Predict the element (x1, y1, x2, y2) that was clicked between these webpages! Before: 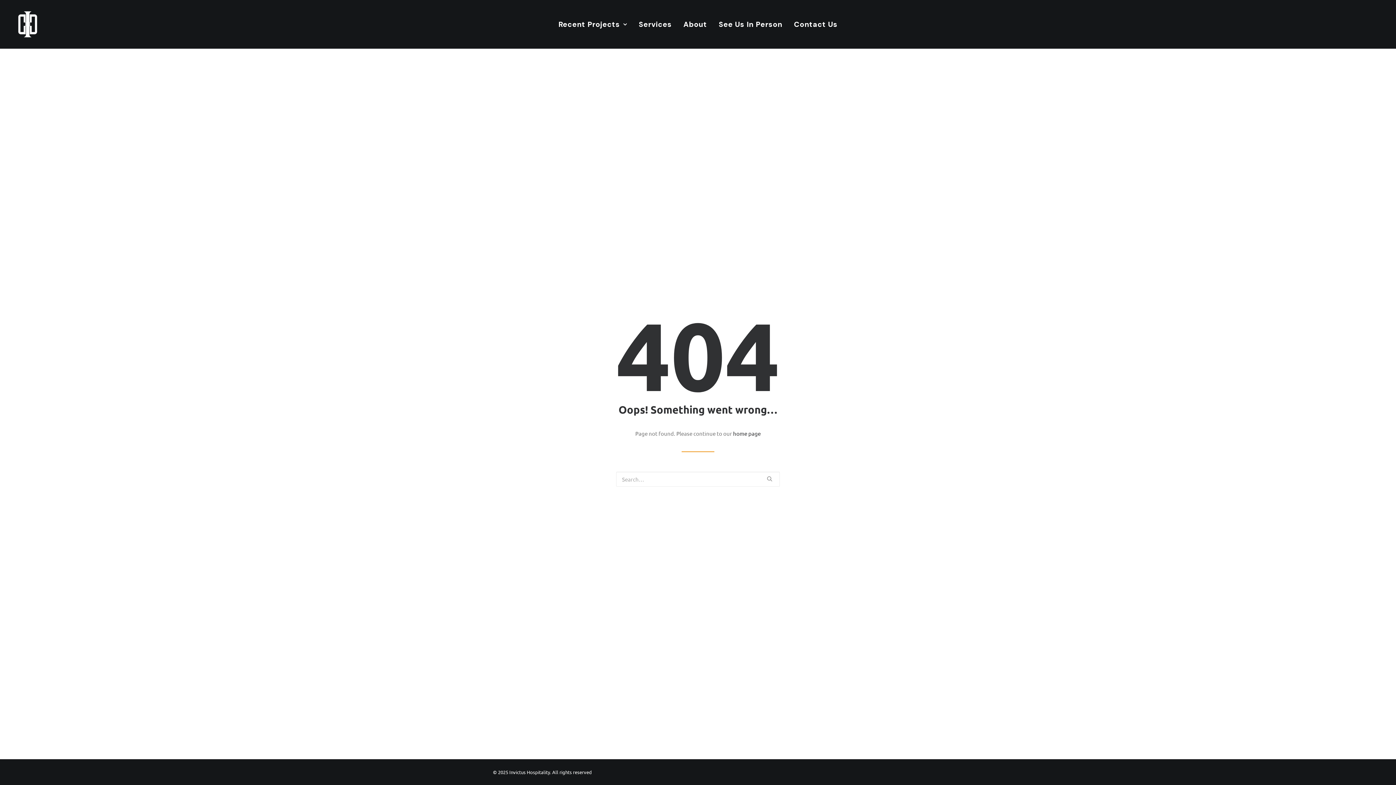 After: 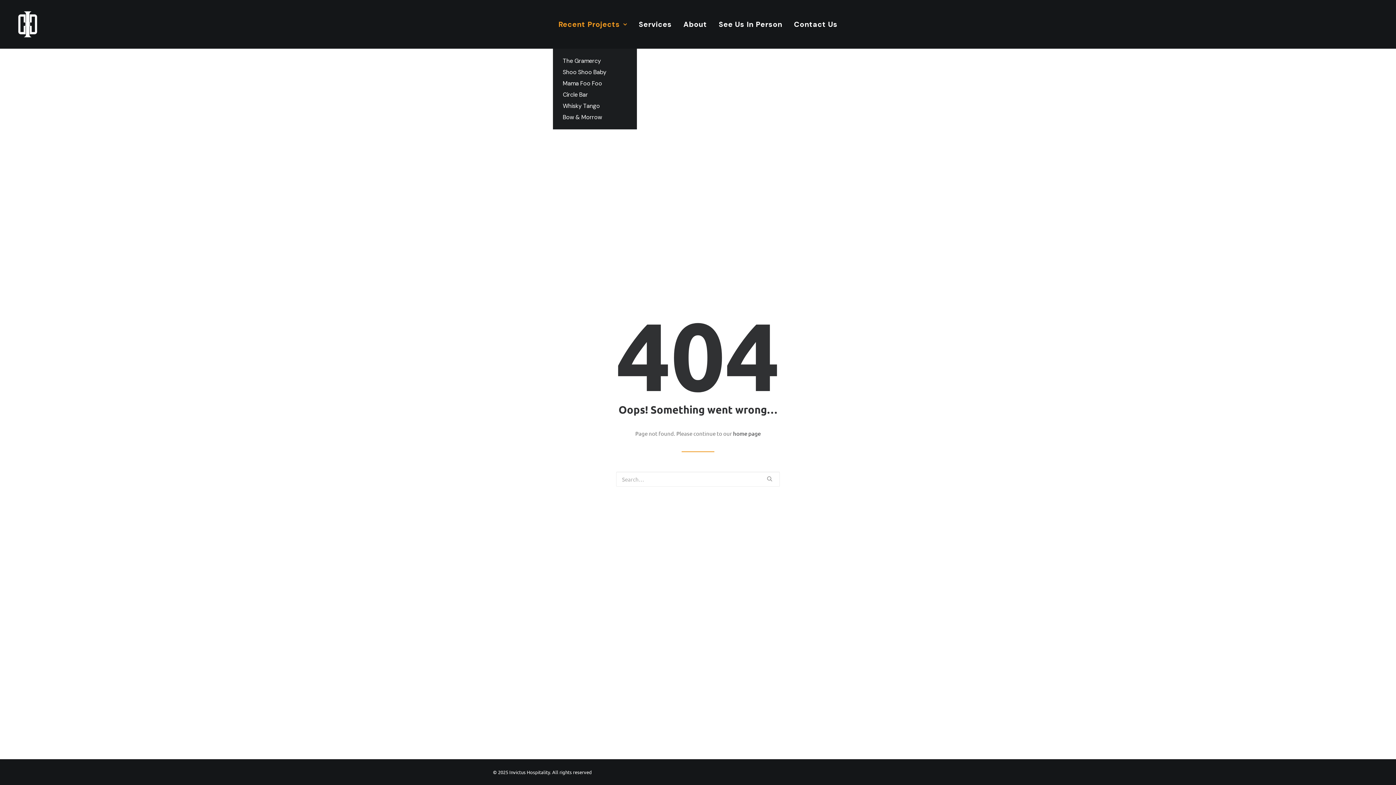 Action: label: Recent Projects bbox: (553, 0, 632, 48)